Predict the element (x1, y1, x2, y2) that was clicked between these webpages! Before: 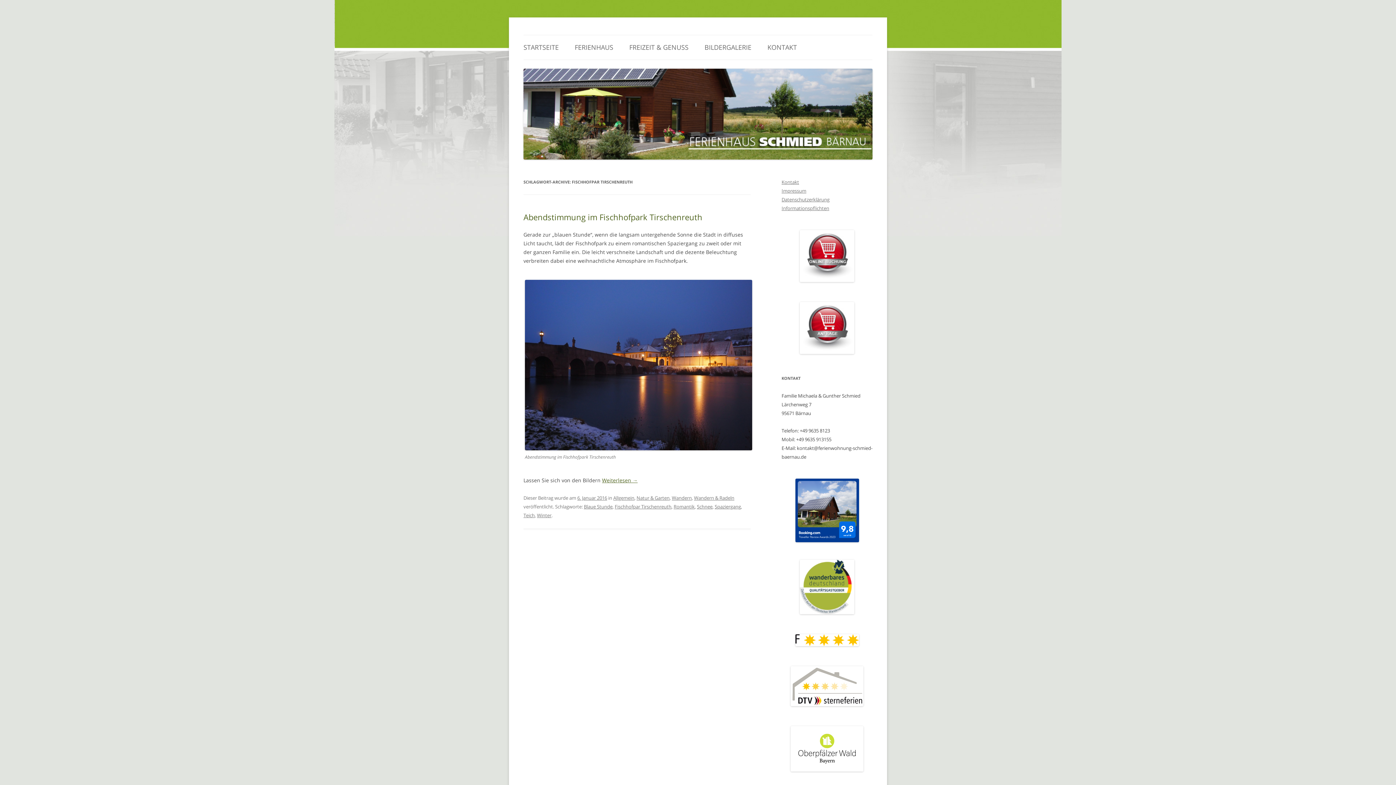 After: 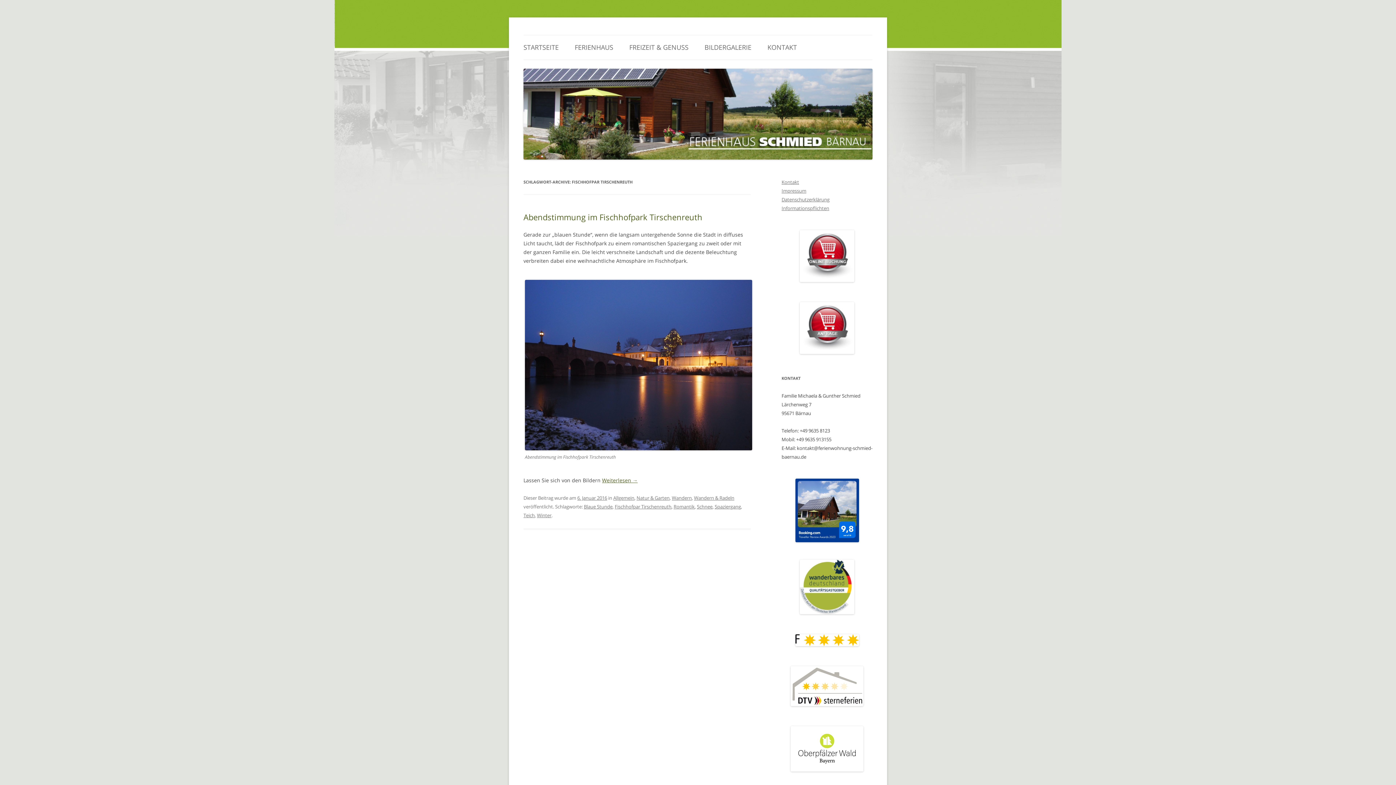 Action: label: Fischhofpar Tirschenreuth bbox: (614, 503, 671, 510)